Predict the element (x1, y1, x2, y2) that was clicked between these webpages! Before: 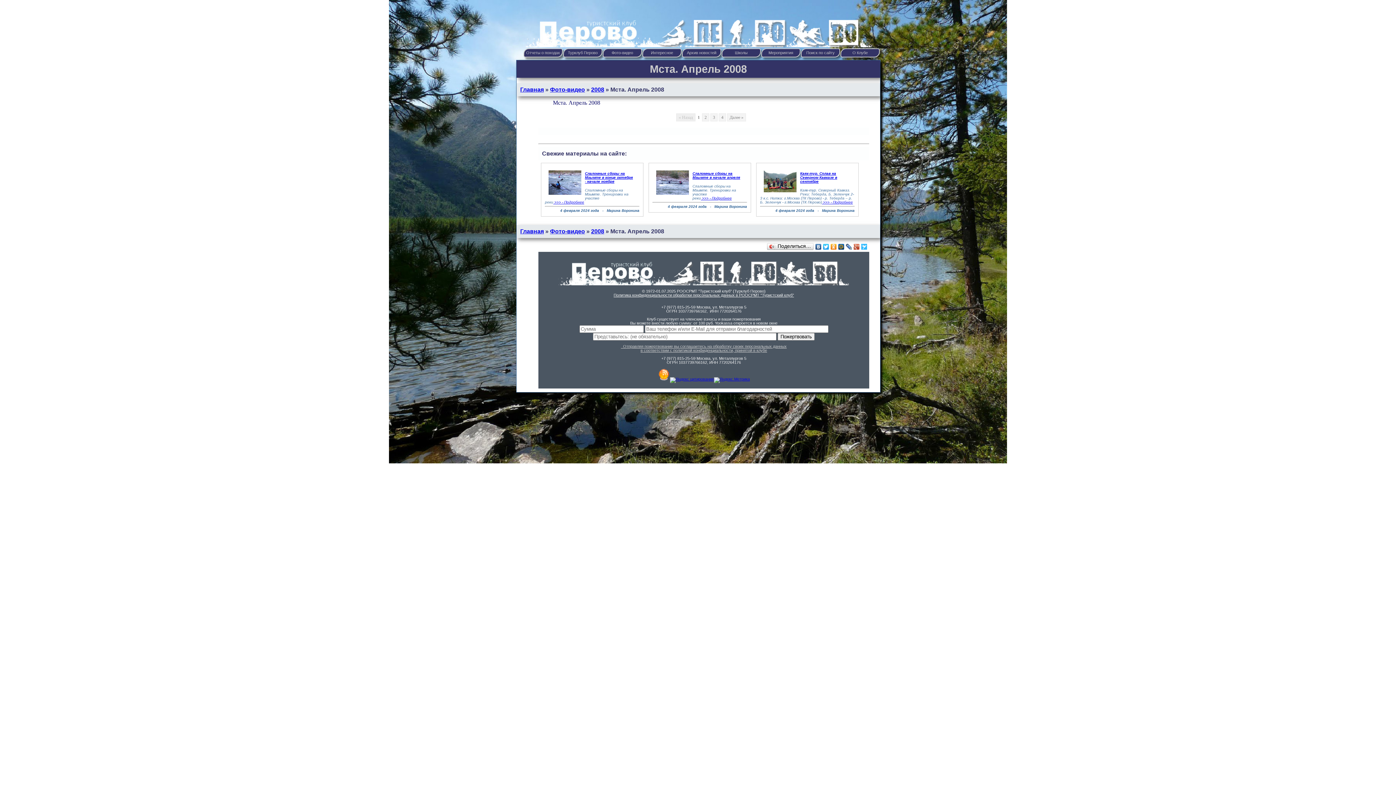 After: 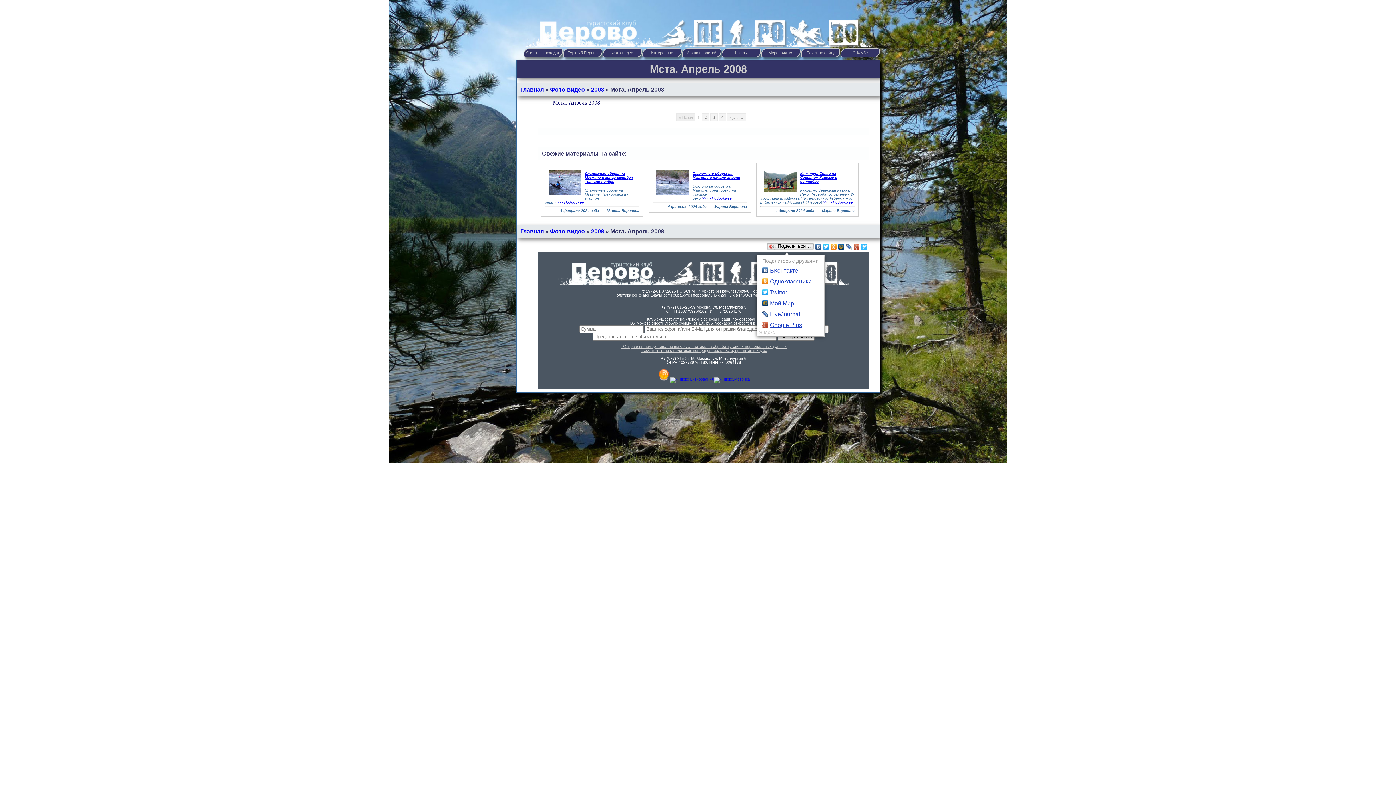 Action: label: Поделиться… bbox: (766, 242, 814, 251)